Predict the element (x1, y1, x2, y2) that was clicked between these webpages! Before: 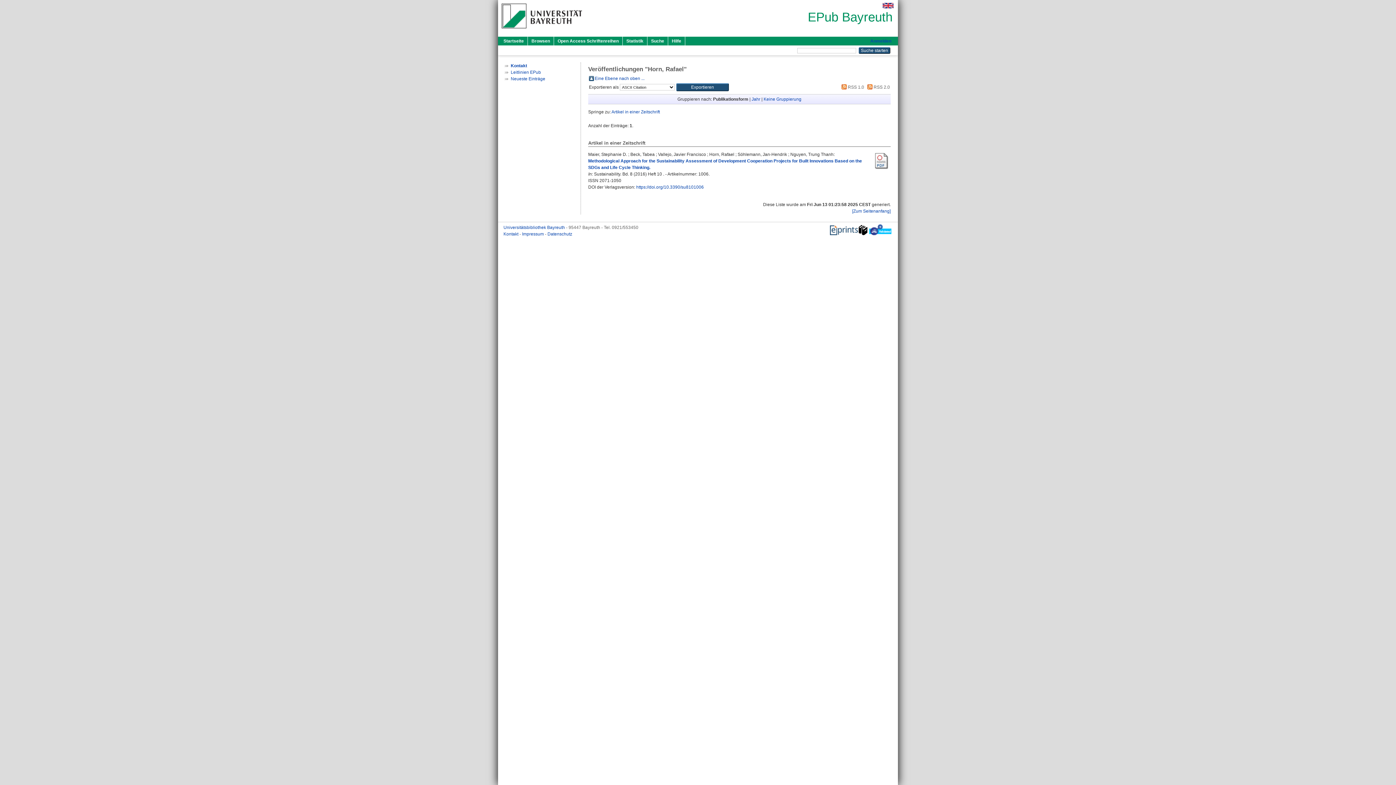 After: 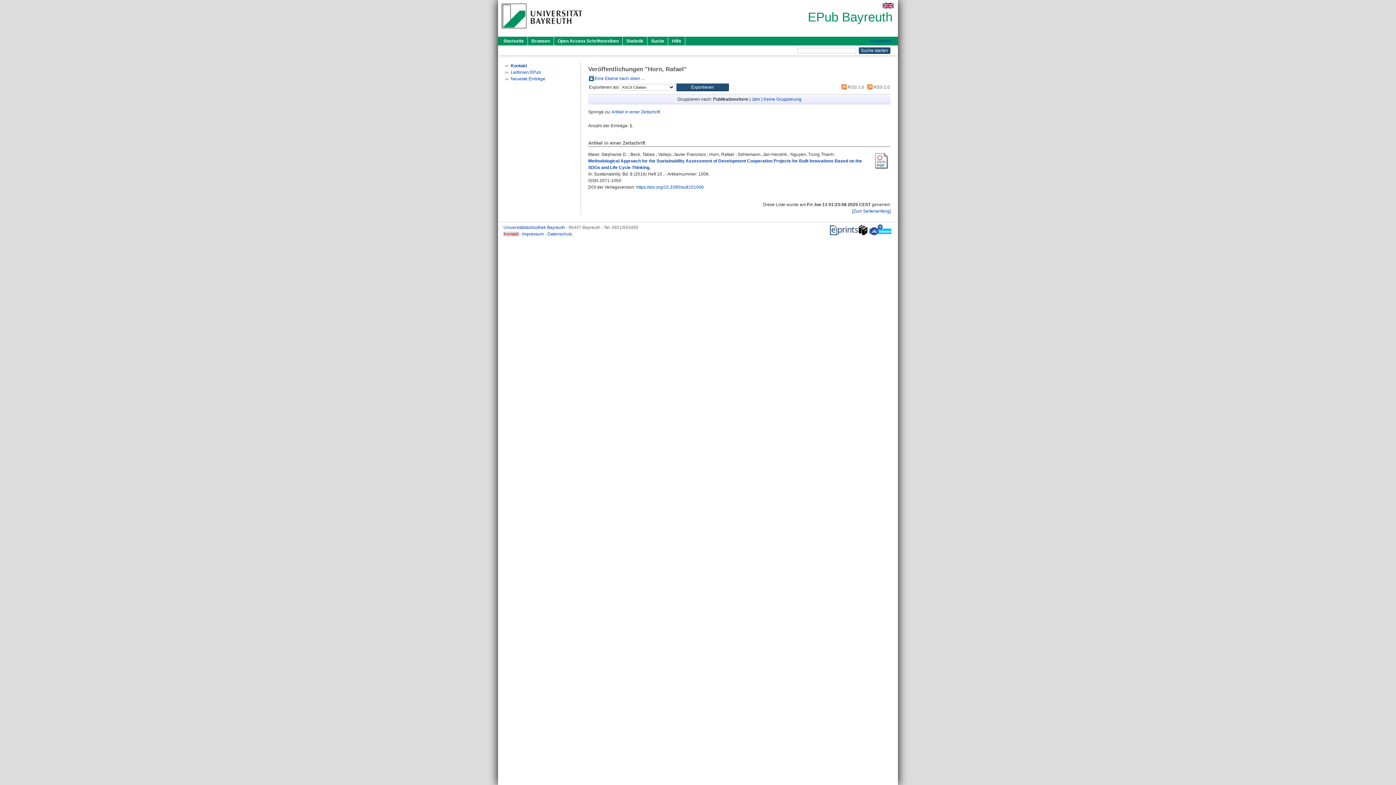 Action: label: Kontakt  bbox: (503, 231, 519, 236)